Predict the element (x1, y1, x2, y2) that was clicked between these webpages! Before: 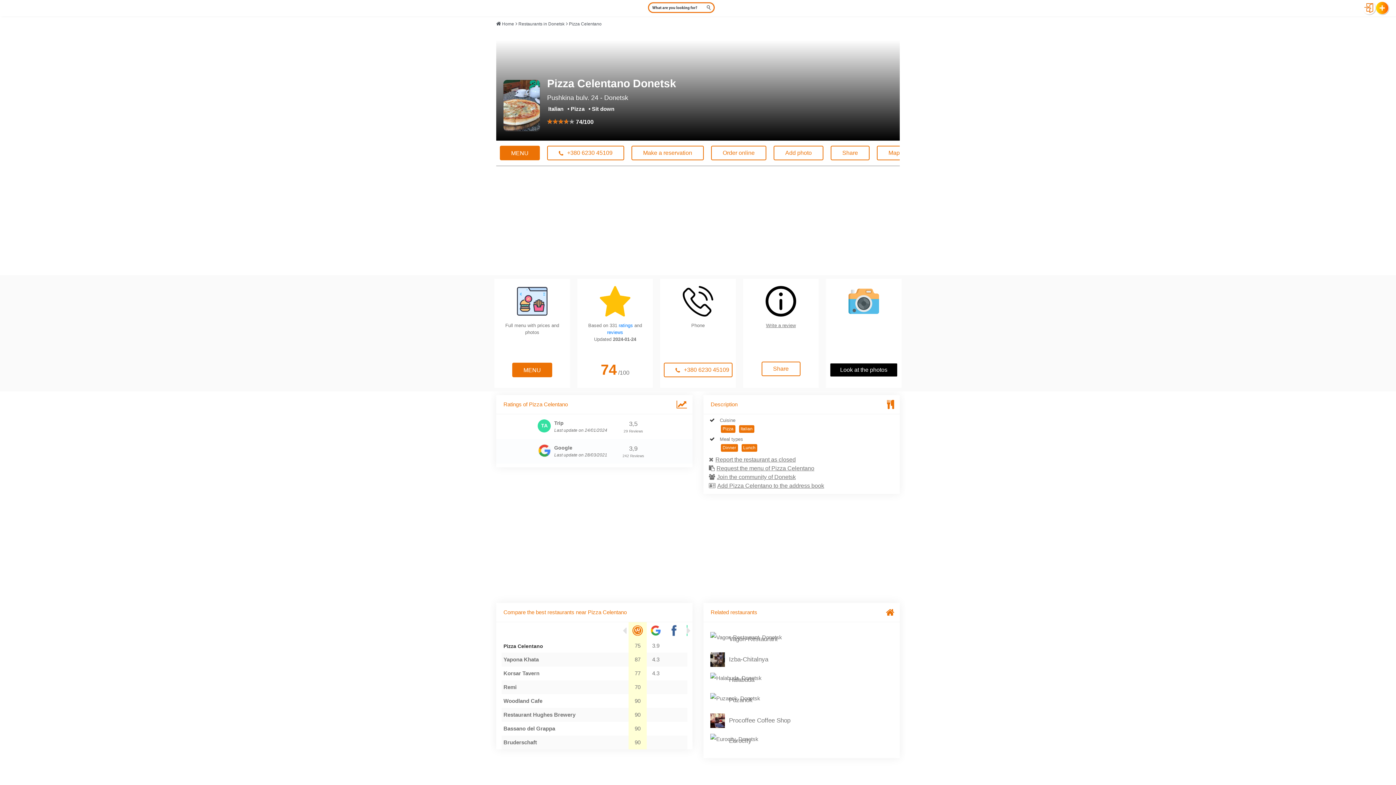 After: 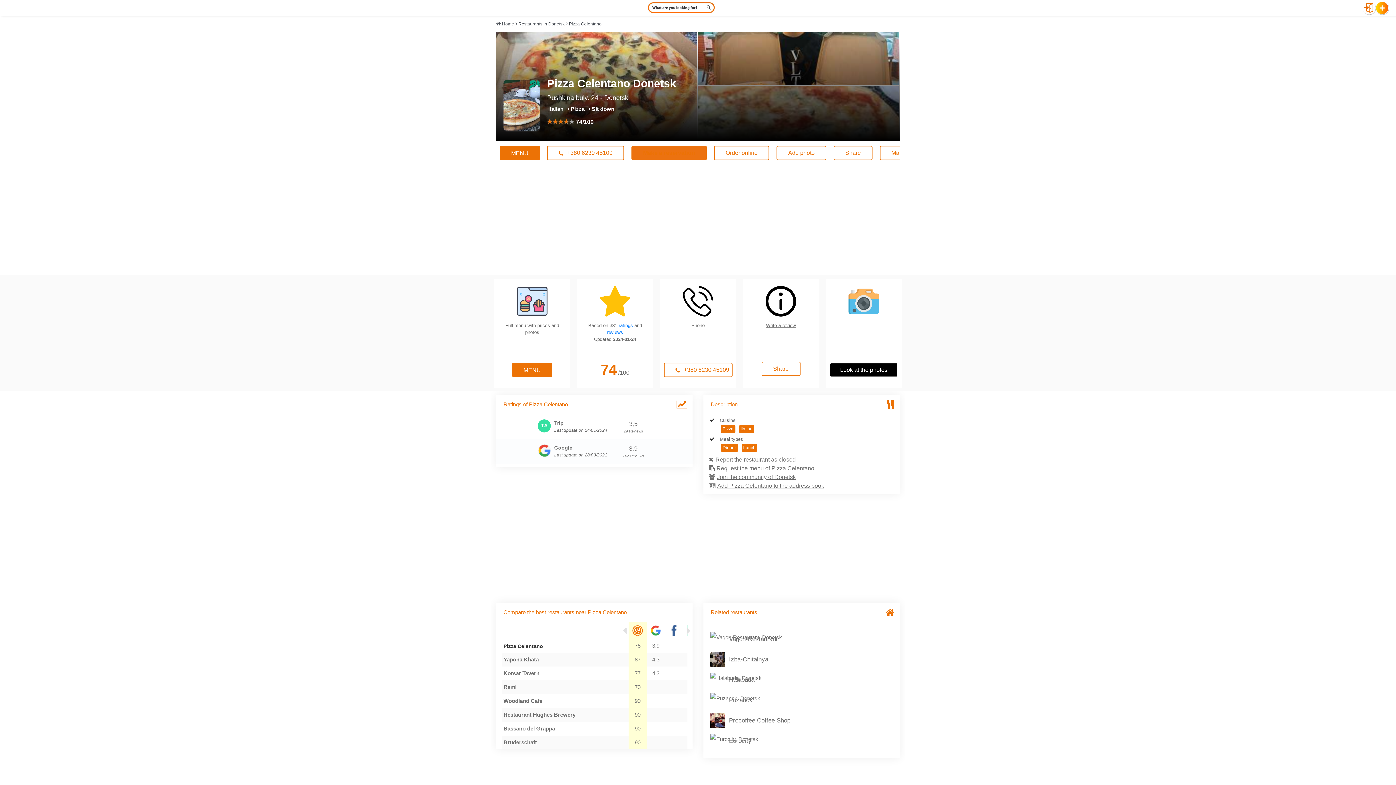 Action: bbox: (631, 145, 704, 160) label: Make a reservation